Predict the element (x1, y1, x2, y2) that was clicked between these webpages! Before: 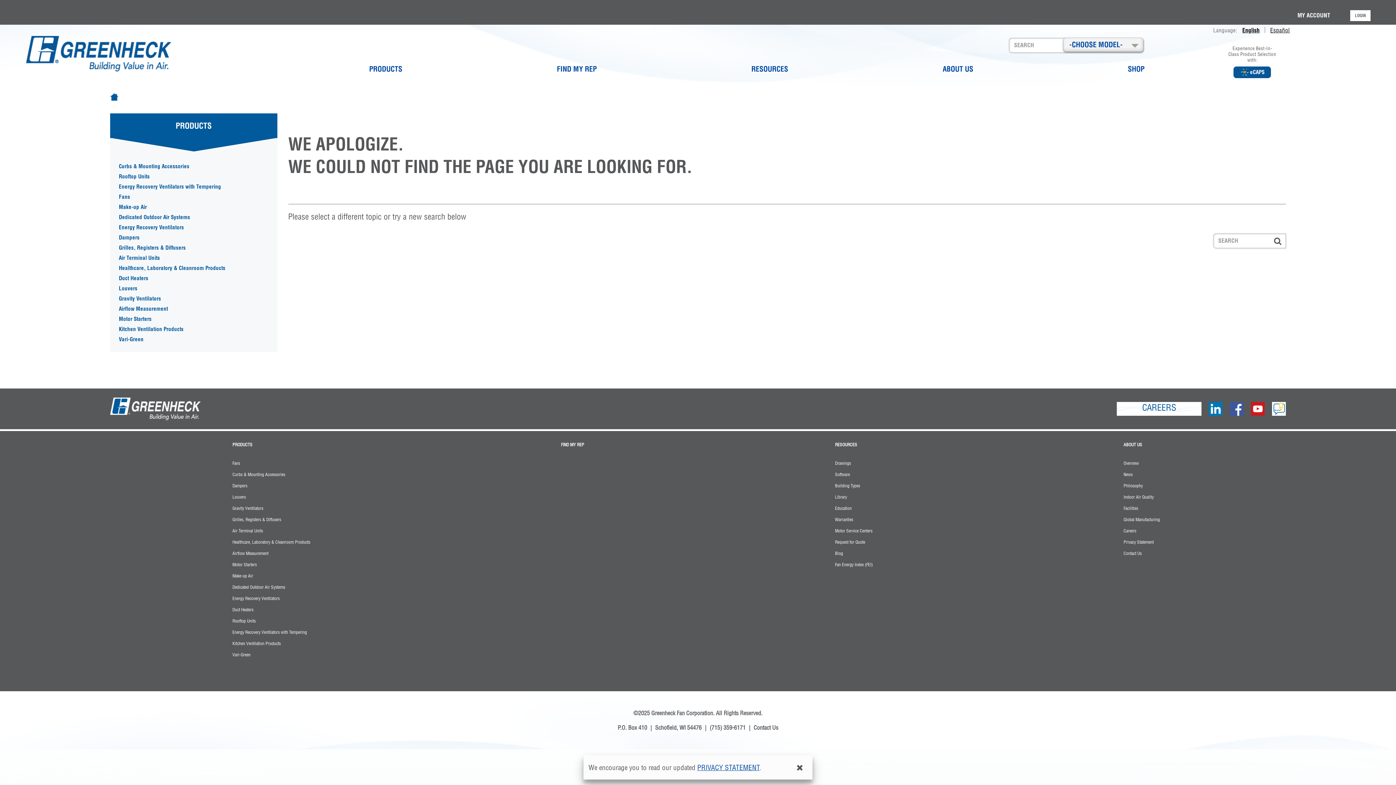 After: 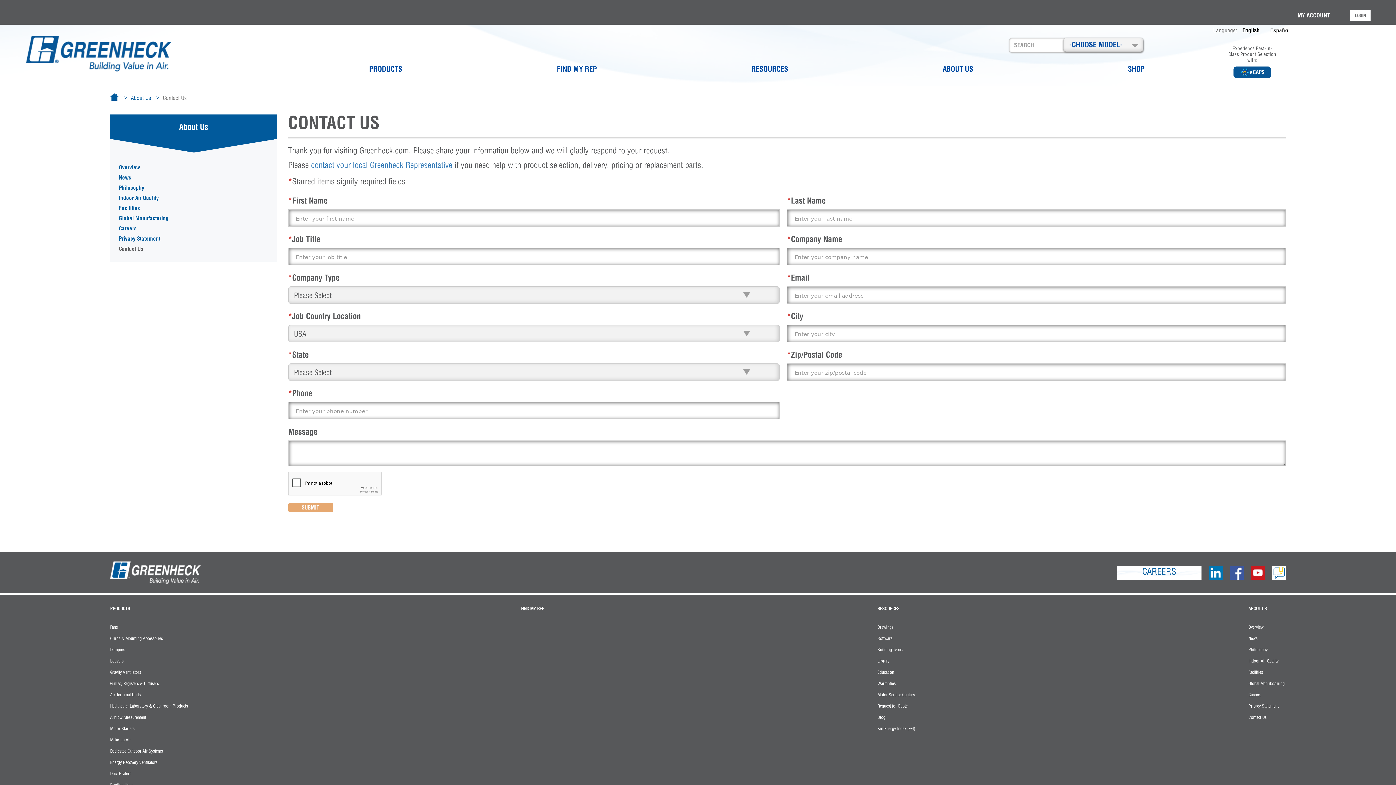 Action: label: Contact Us bbox: (753, 724, 778, 731)